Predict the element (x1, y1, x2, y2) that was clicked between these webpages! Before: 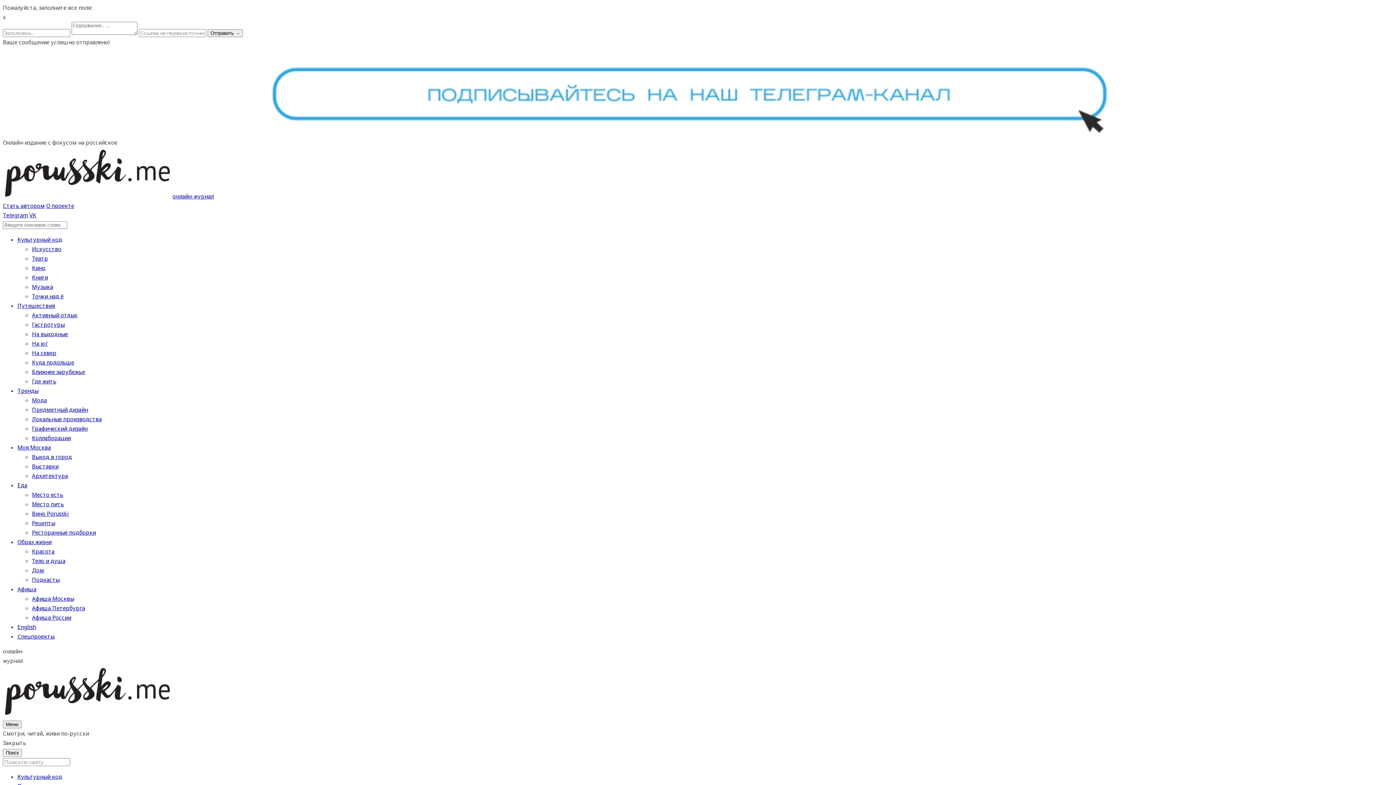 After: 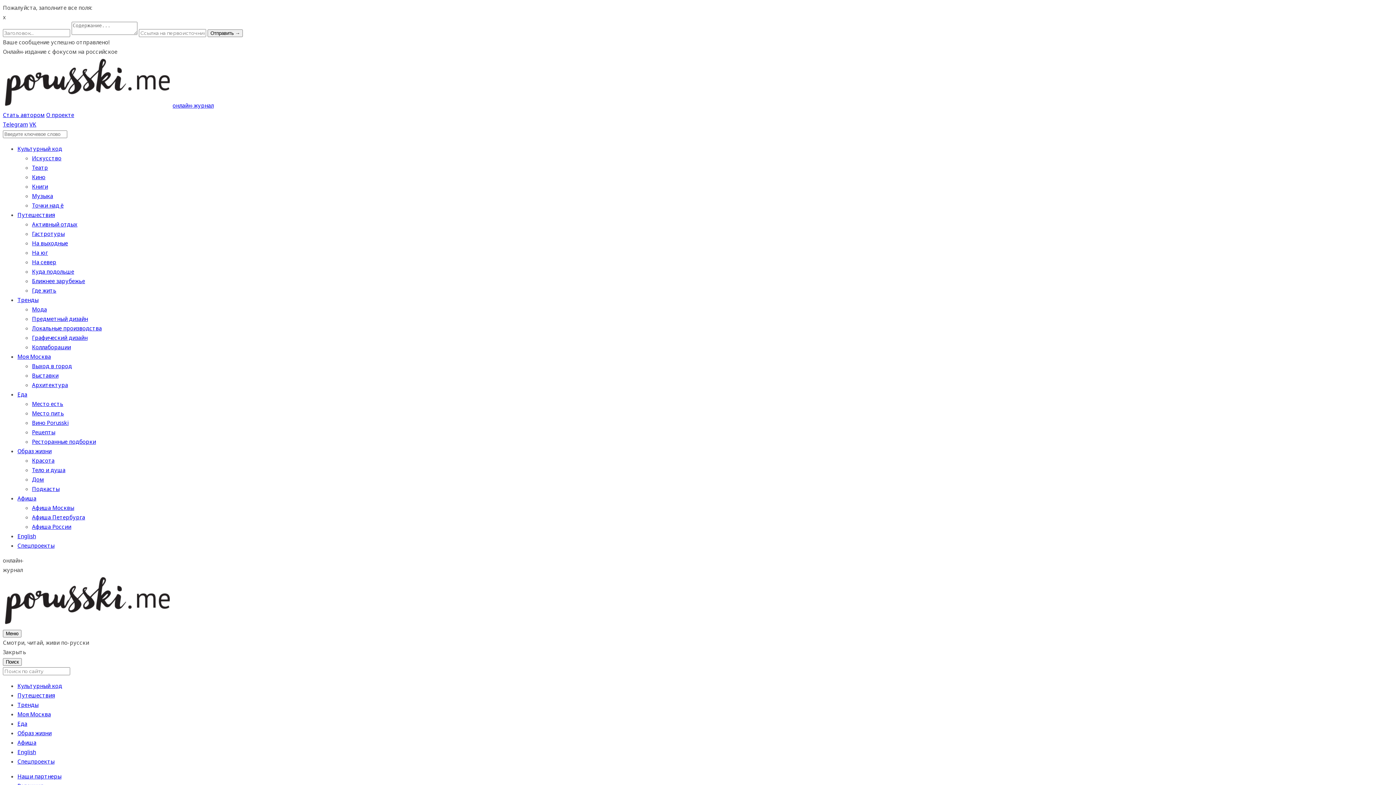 Action: bbox: (32, 368, 85, 375) label: Ближнее зарубежье